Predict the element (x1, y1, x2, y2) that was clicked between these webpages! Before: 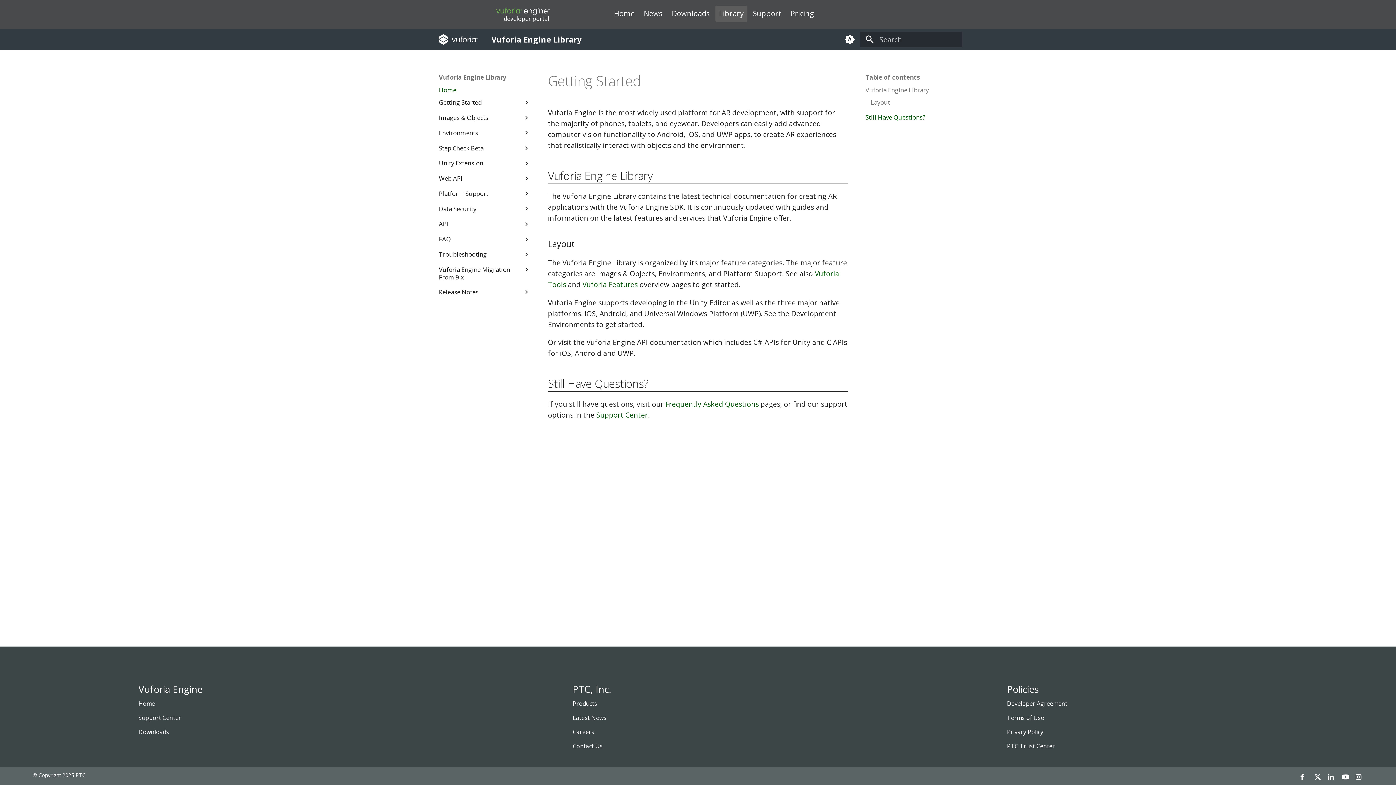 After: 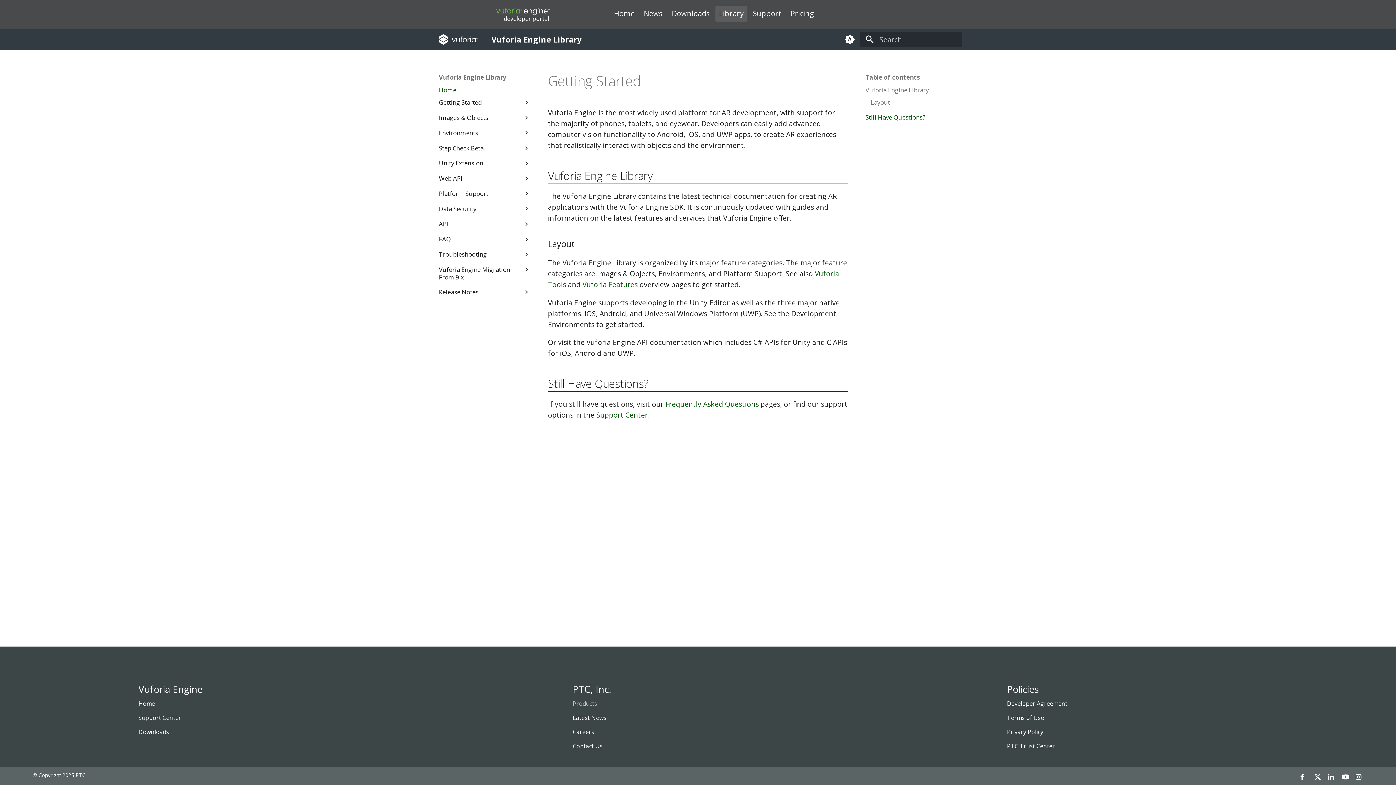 Action: bbox: (572, 700, 597, 708) label: Products